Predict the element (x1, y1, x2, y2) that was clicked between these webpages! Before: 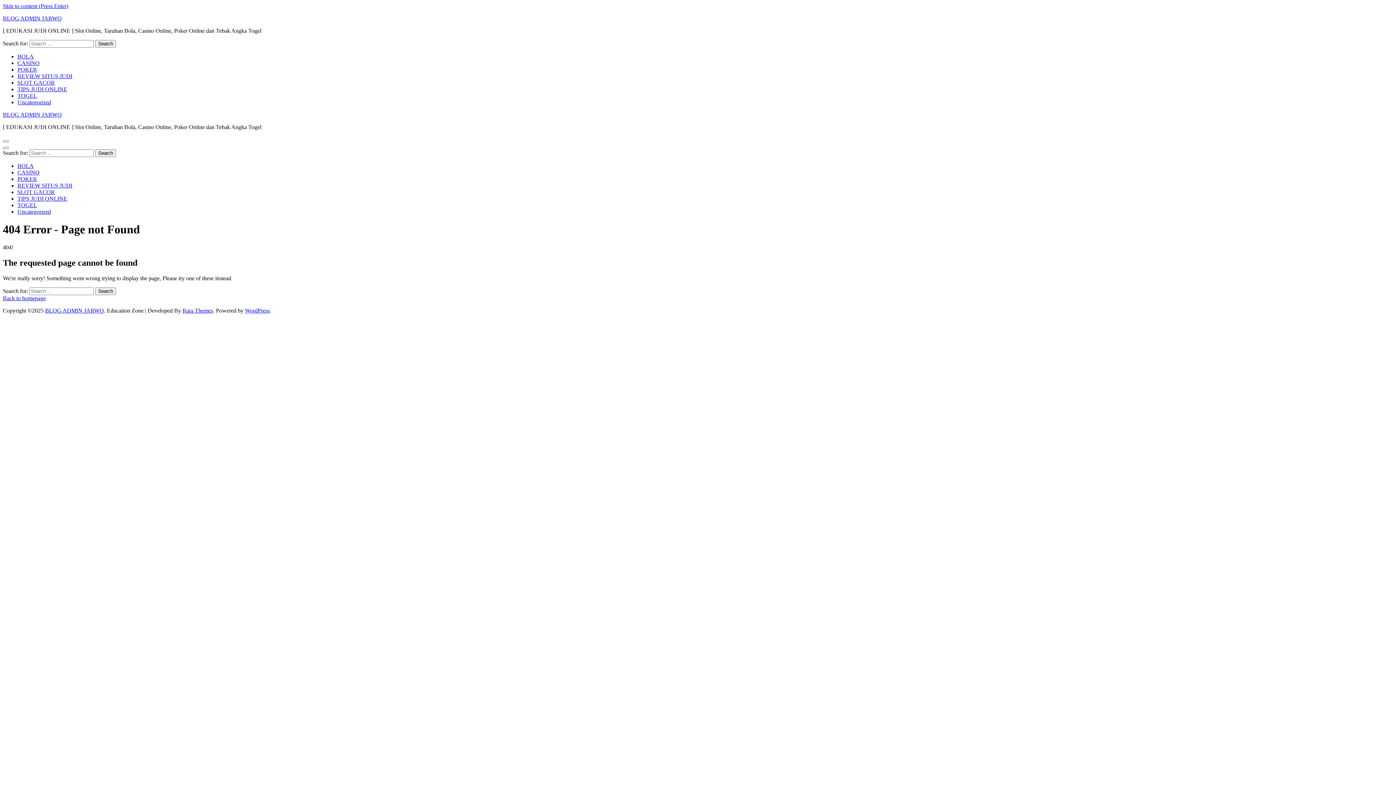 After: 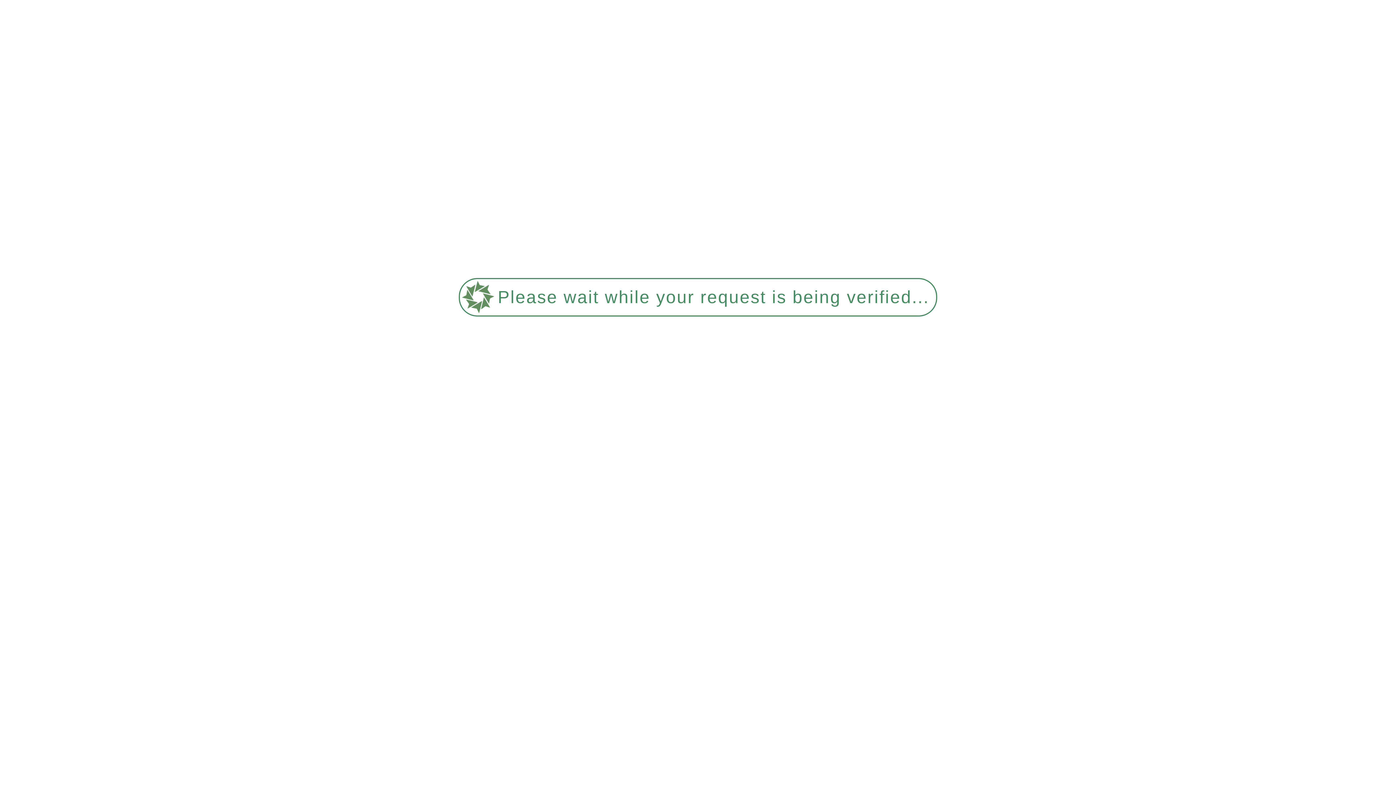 Action: bbox: (2, 15, 61, 21) label: BLOG ADMIN JARWO